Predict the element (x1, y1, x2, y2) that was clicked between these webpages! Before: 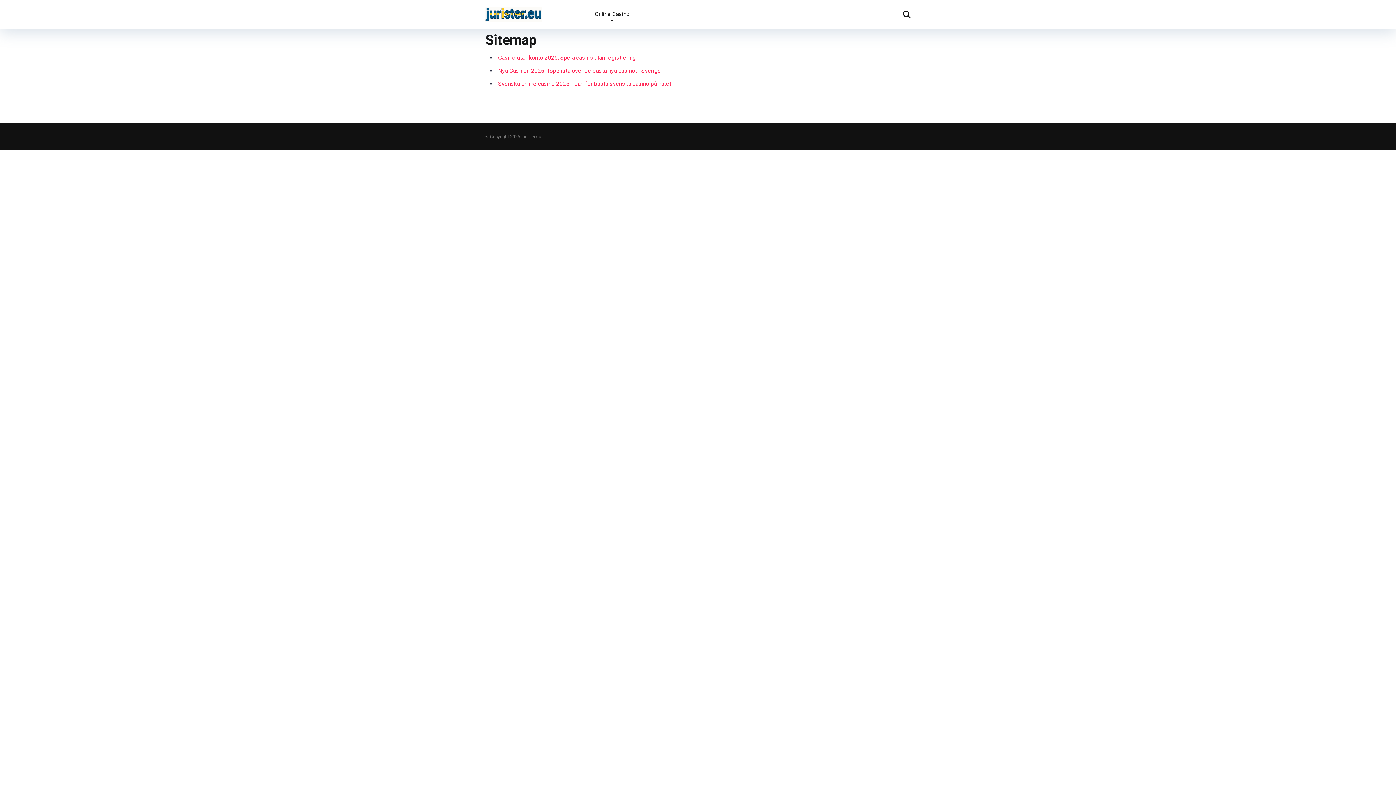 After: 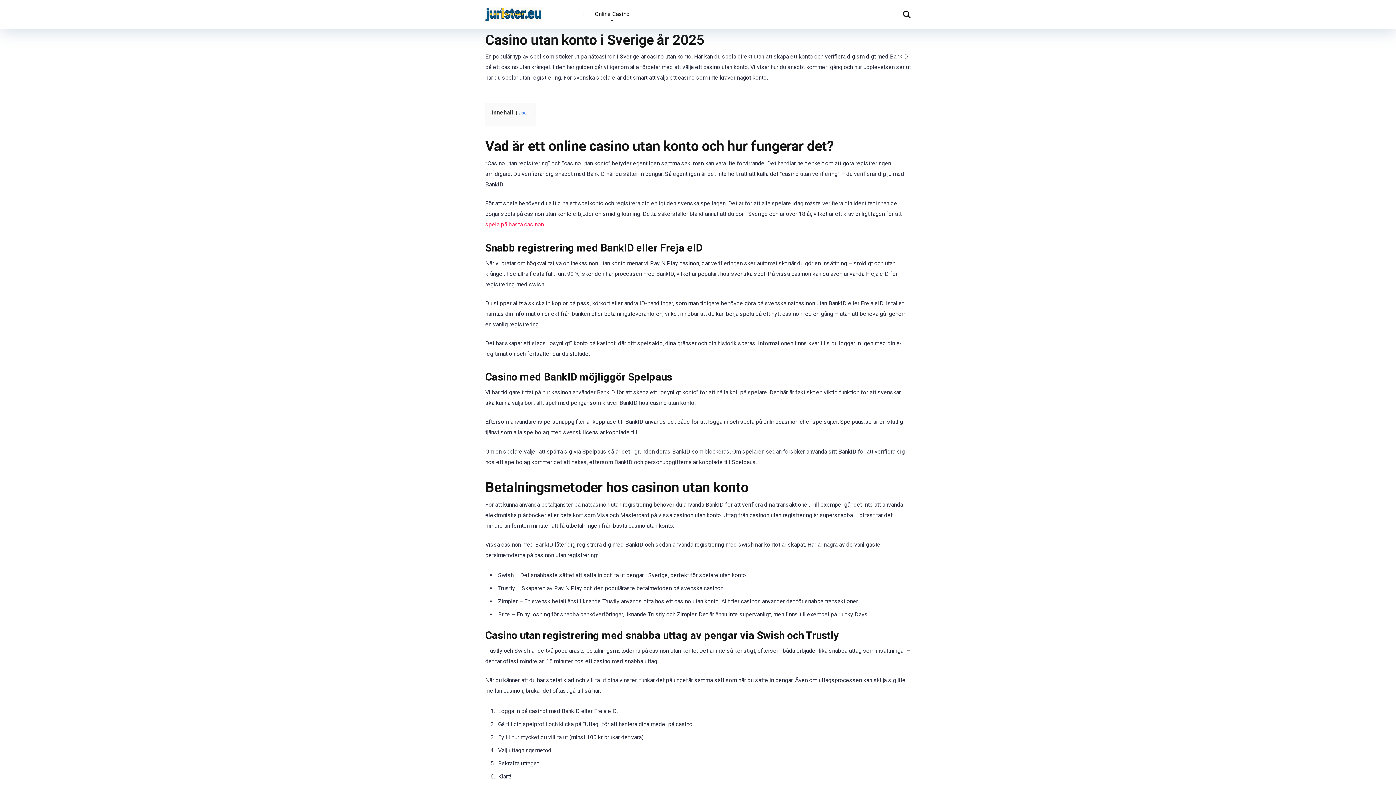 Action: bbox: (498, 54, 636, 61) label: Casino utan konto 2025: Spela casino utan registrering